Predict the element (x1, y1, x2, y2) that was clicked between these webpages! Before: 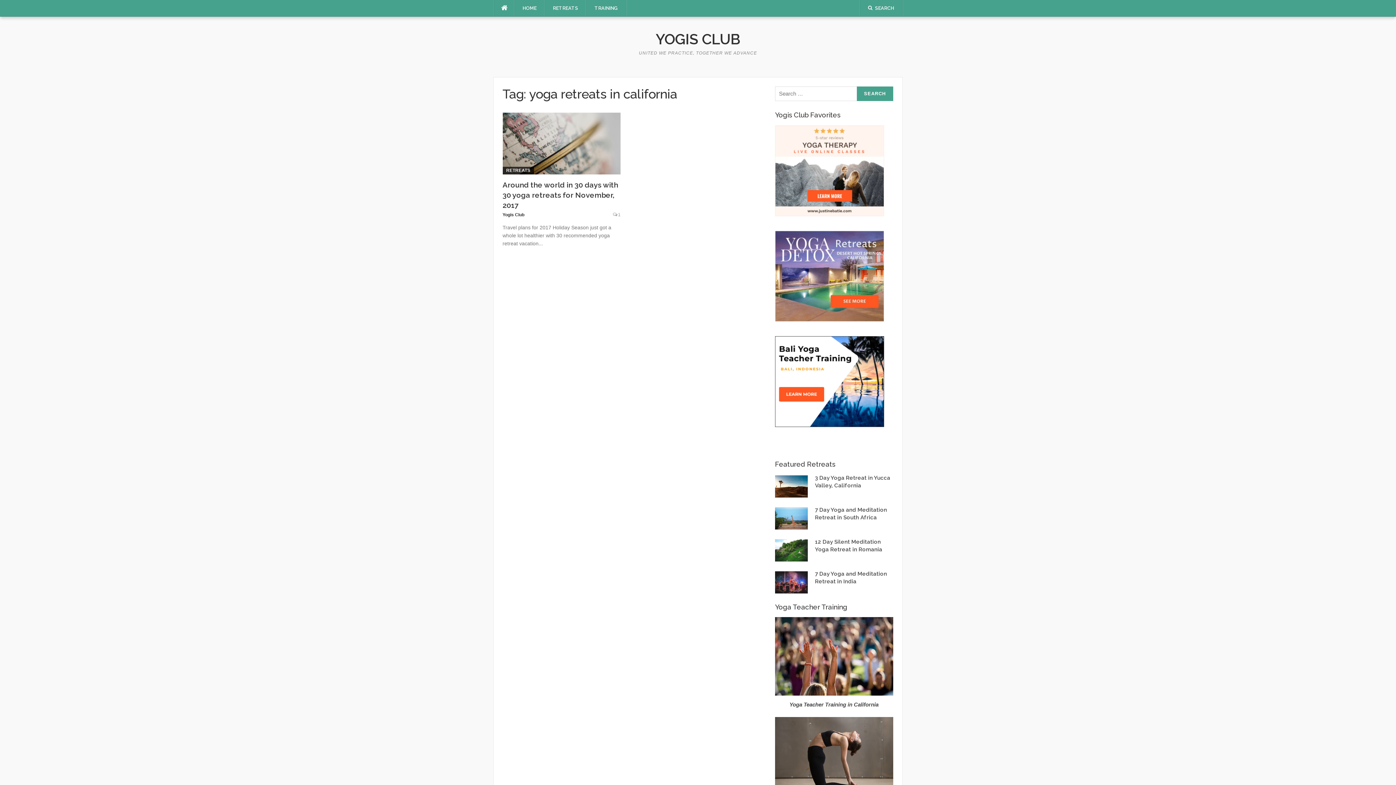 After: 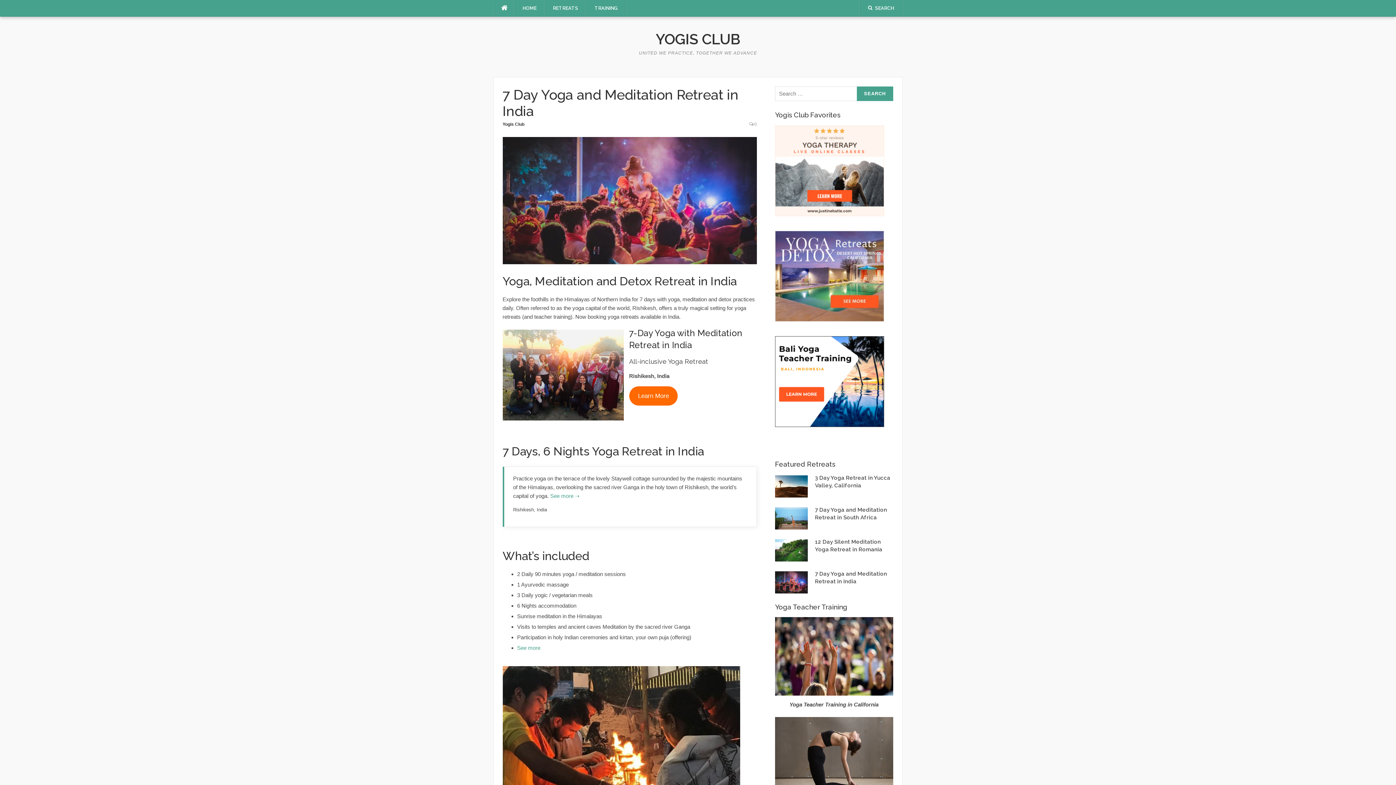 Action: bbox: (775, 579, 807, 585)